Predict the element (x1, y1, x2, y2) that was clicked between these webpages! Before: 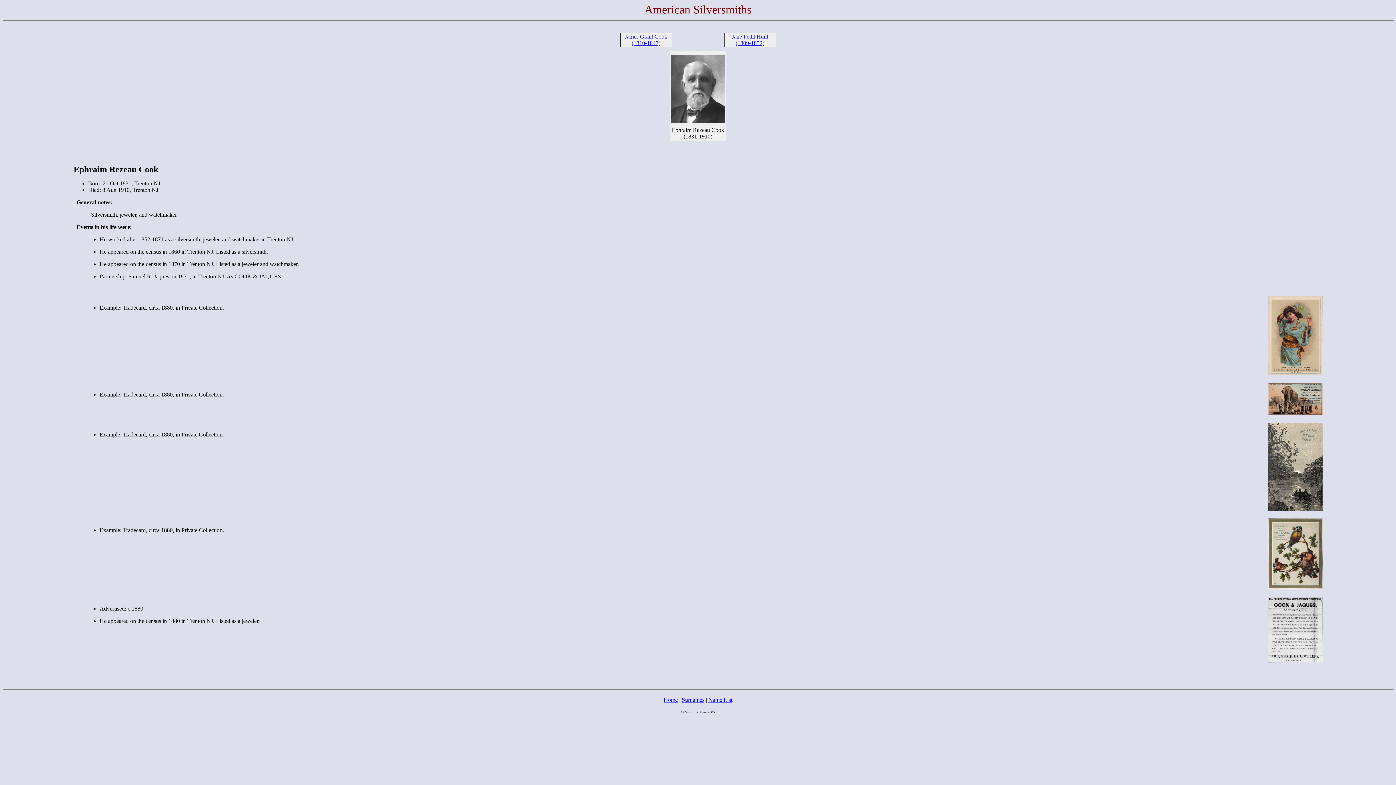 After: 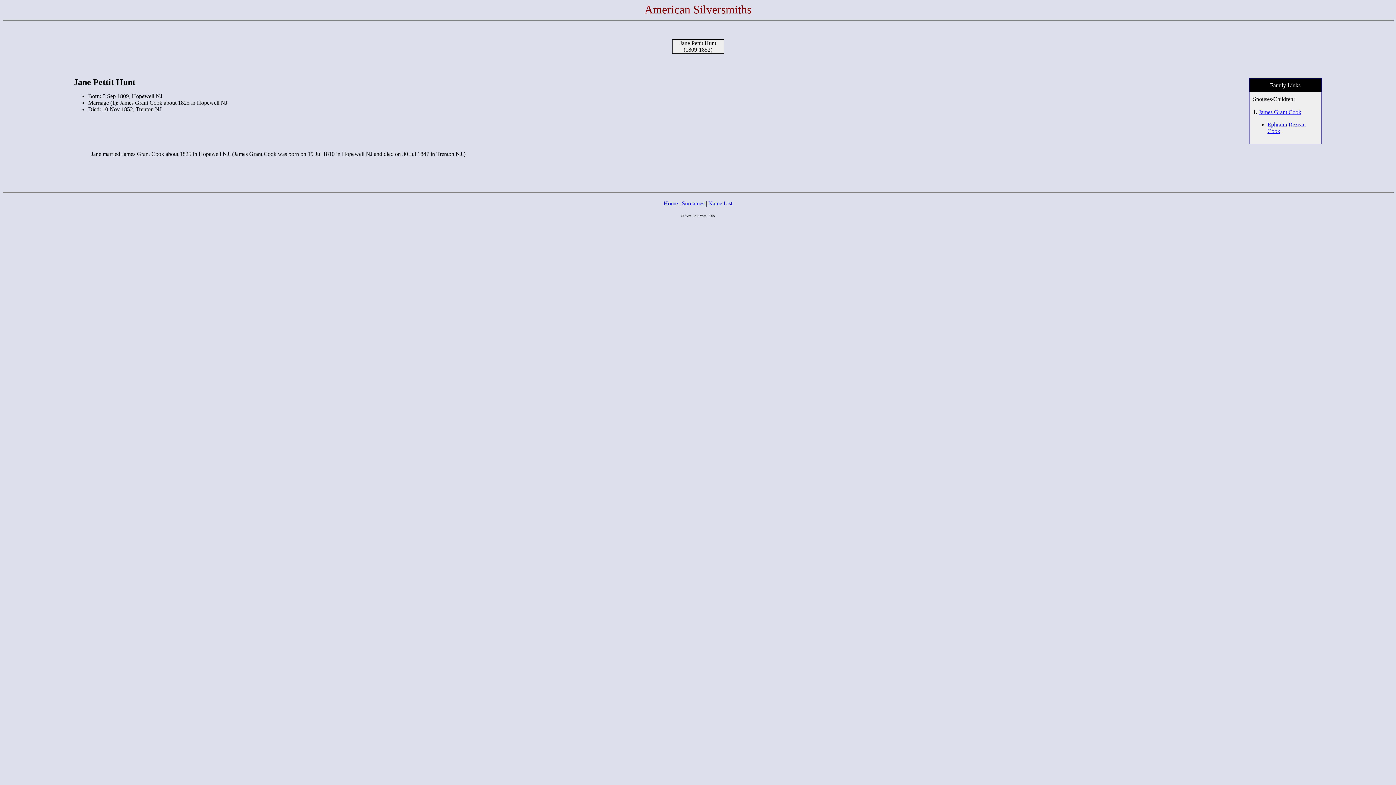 Action: bbox: (732, 33, 768, 46) label: Jane Pettit Hunt
(1809-1852)